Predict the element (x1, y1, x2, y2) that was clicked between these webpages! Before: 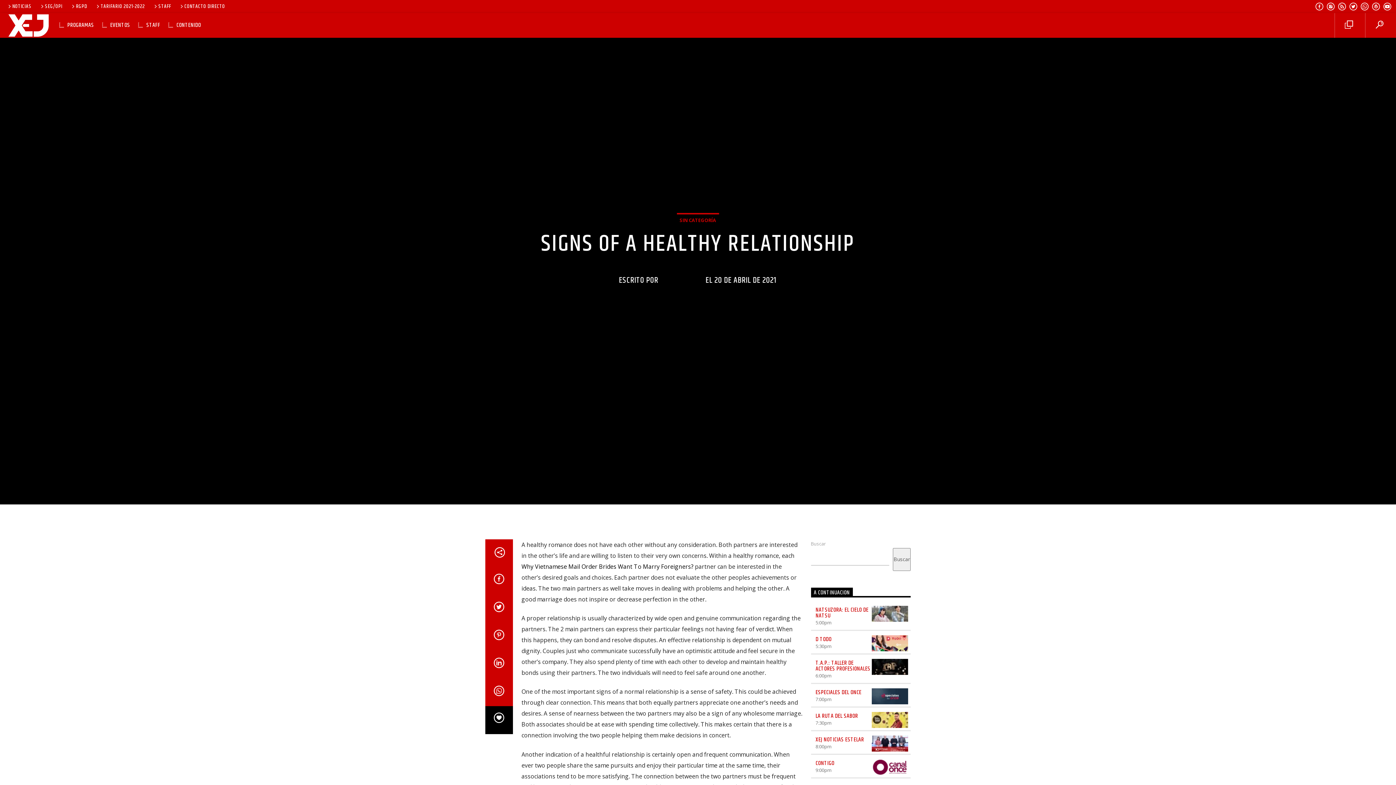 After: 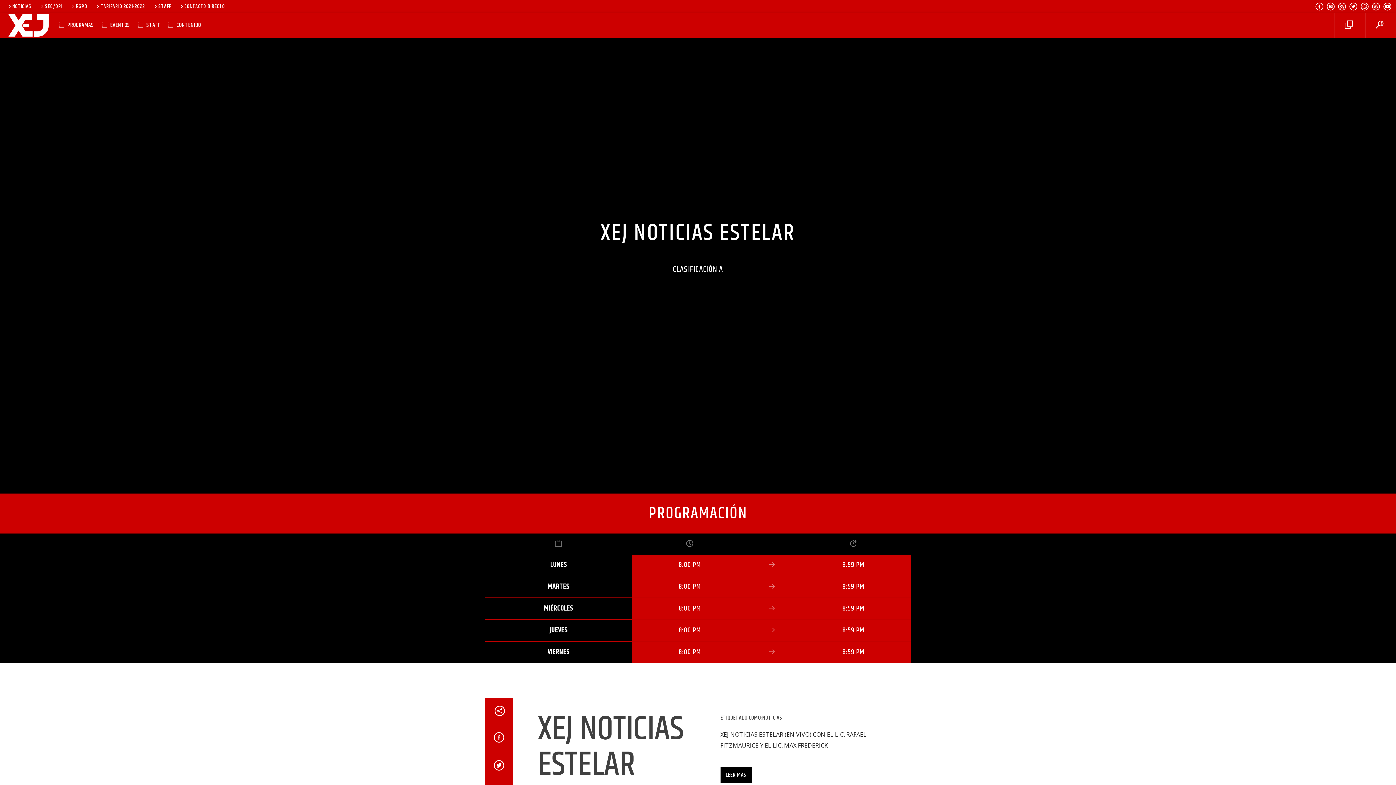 Action: label: XEJ NOTICIAS ESTELAR bbox: (815, 735, 864, 744)